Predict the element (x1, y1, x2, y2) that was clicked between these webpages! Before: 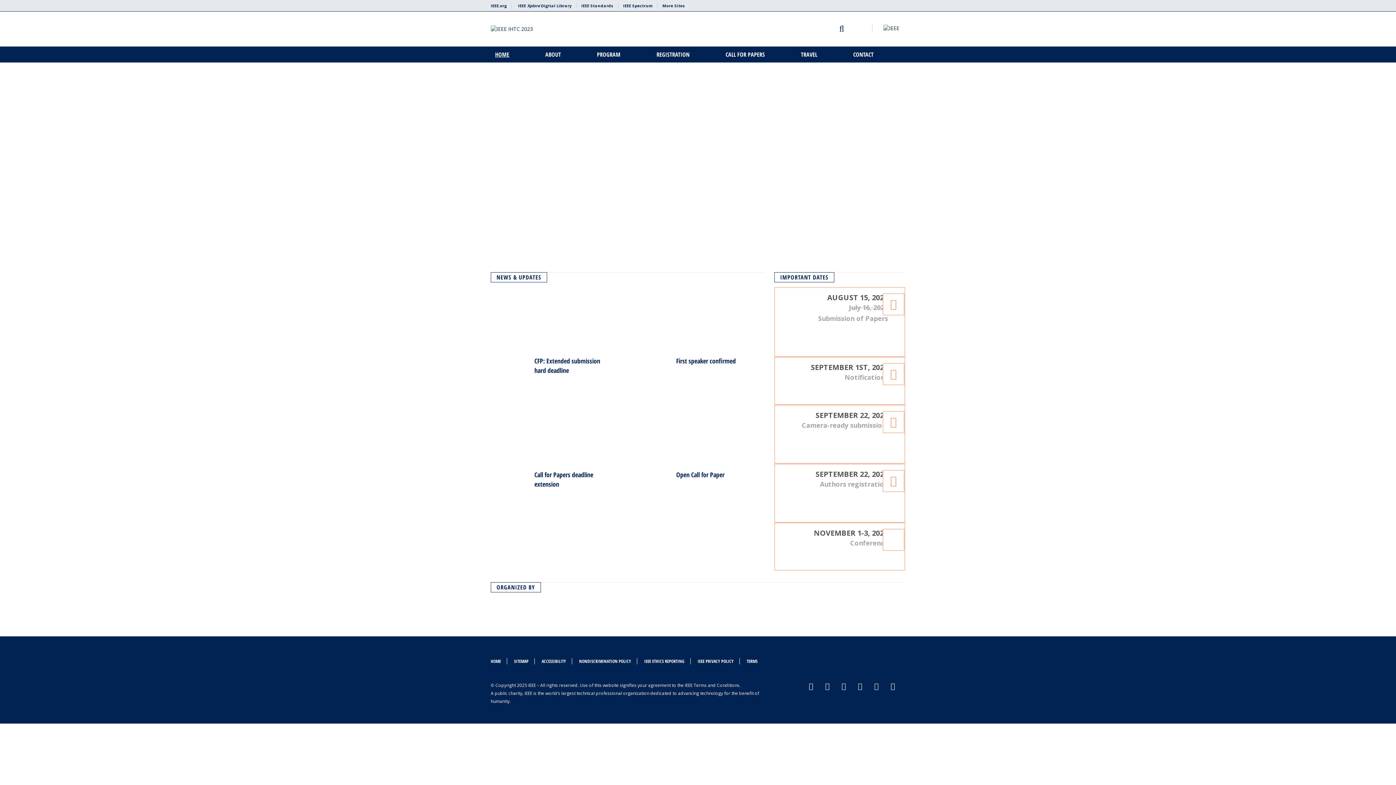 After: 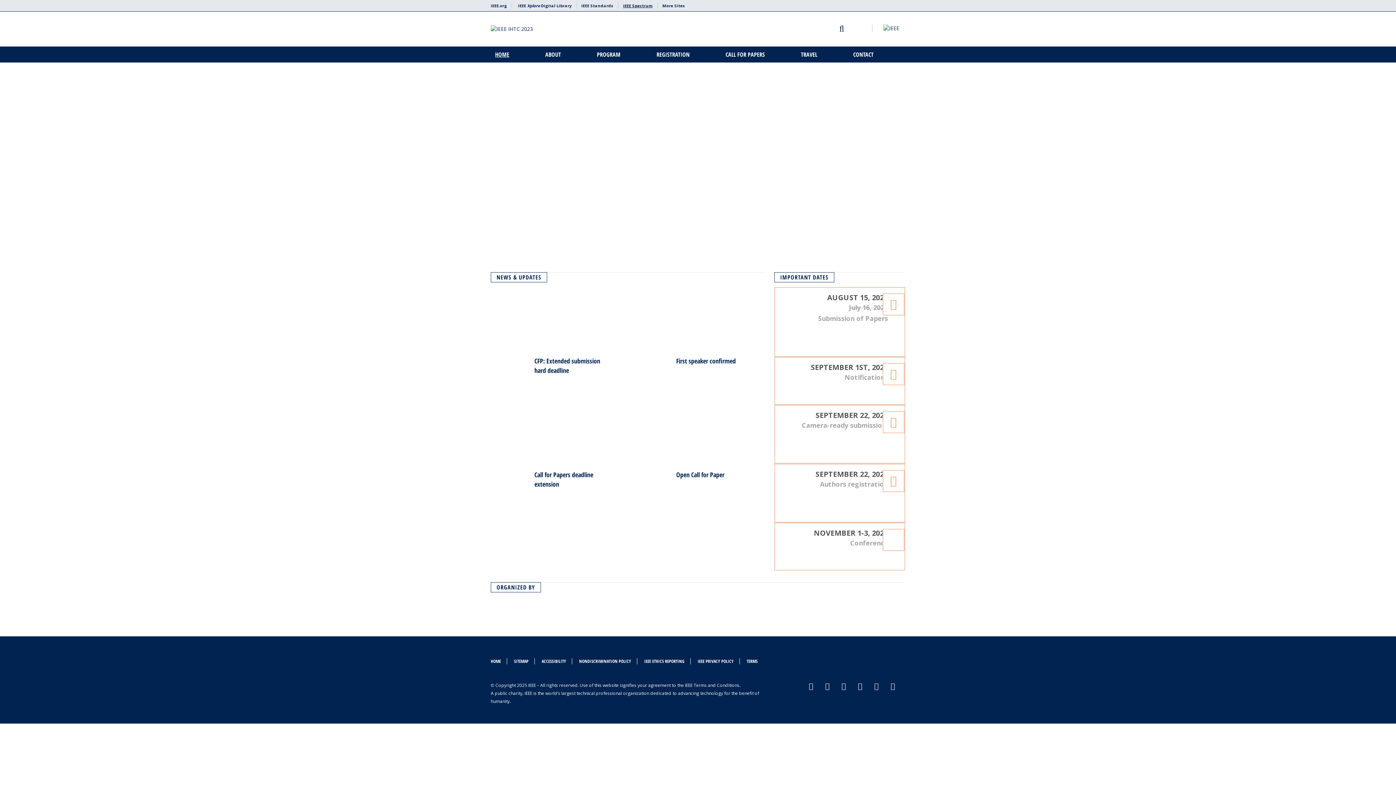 Action: bbox: (618, 2, 657, 8) label: IEEE Spectrum